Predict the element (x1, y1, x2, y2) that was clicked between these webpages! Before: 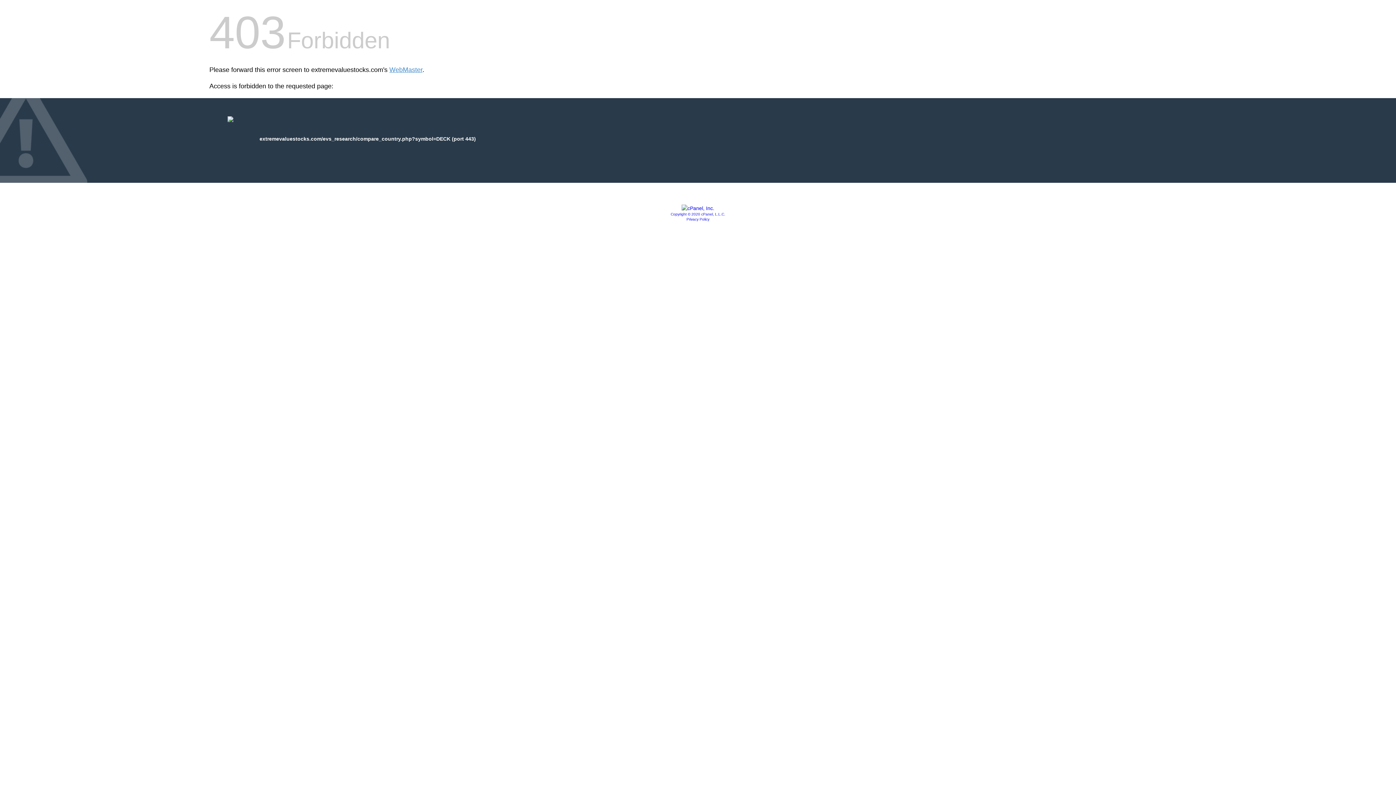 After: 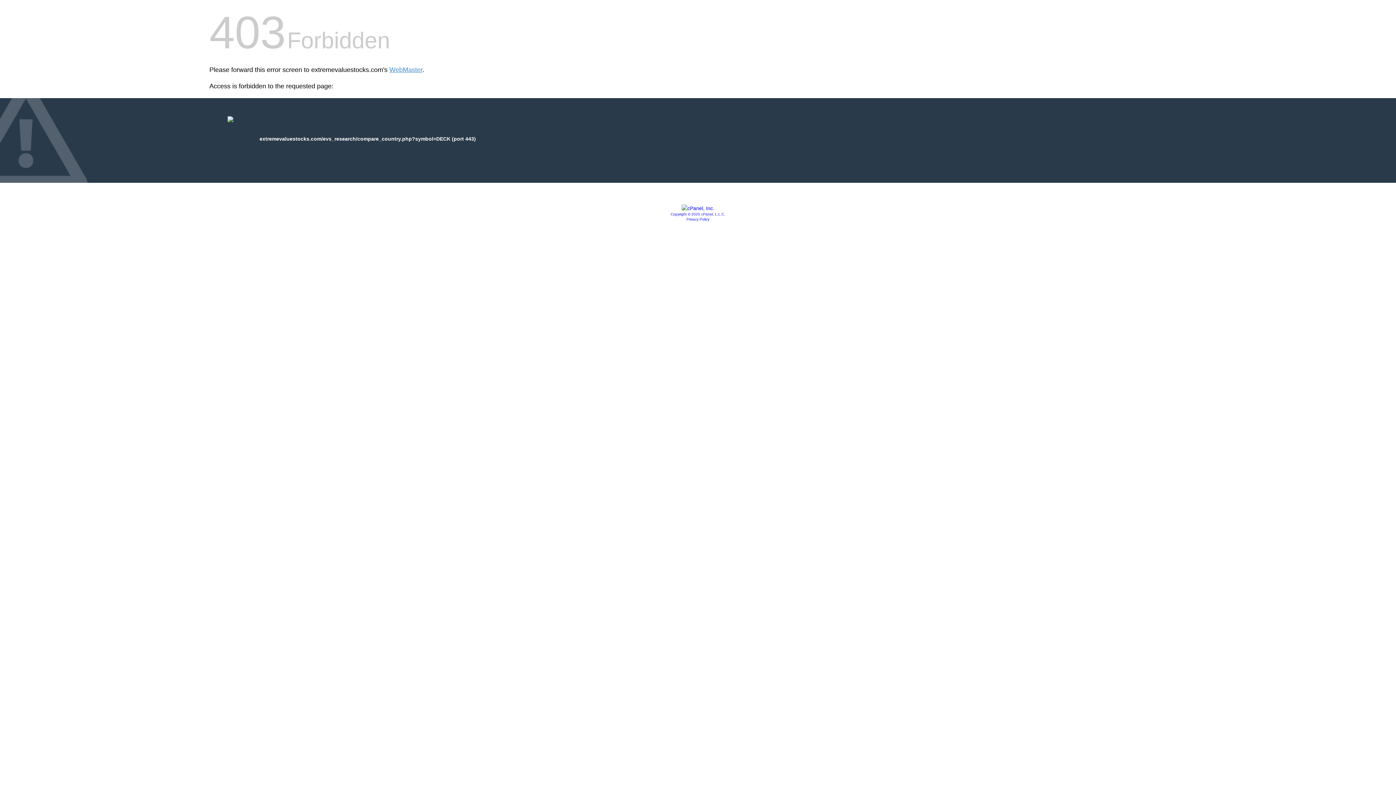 Action: bbox: (686, 217, 709, 221) label: Privacy Policy